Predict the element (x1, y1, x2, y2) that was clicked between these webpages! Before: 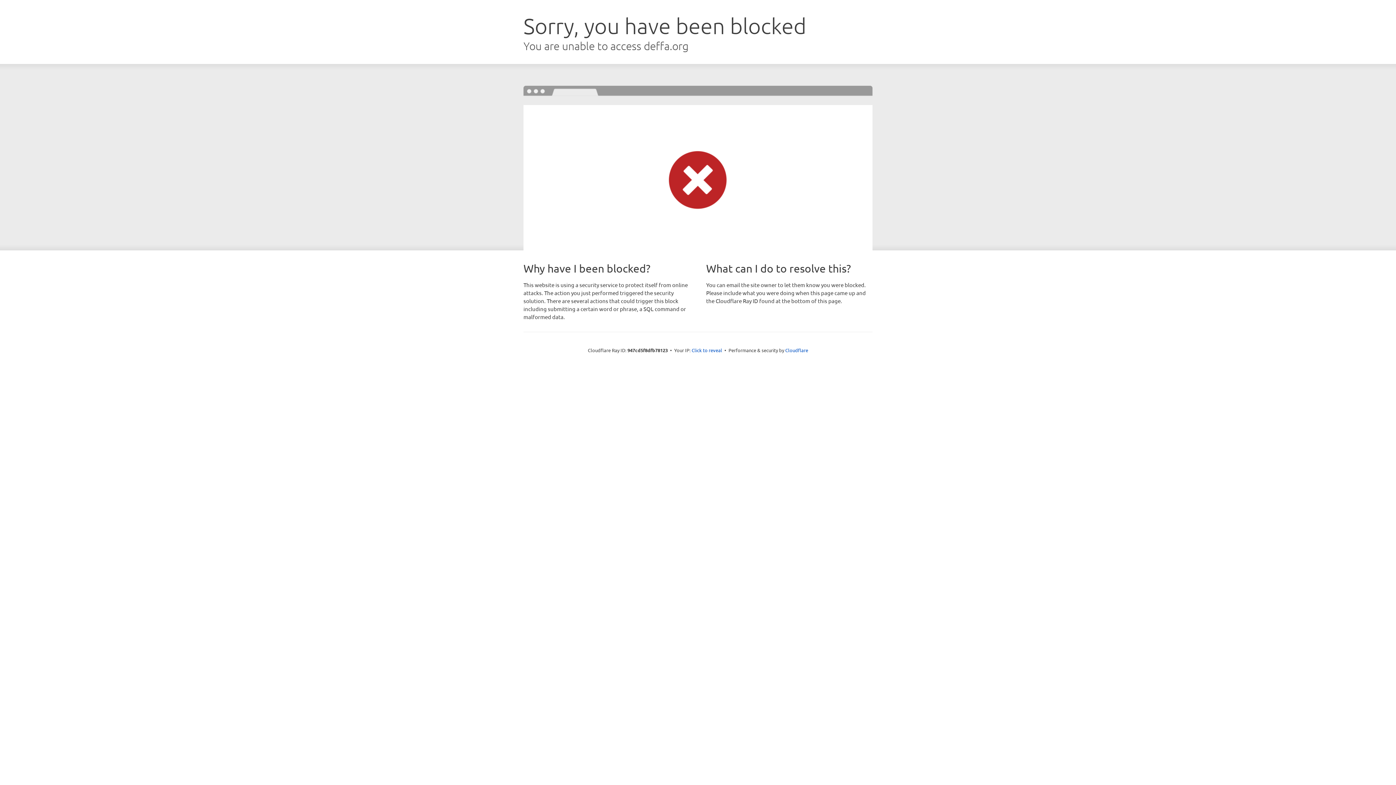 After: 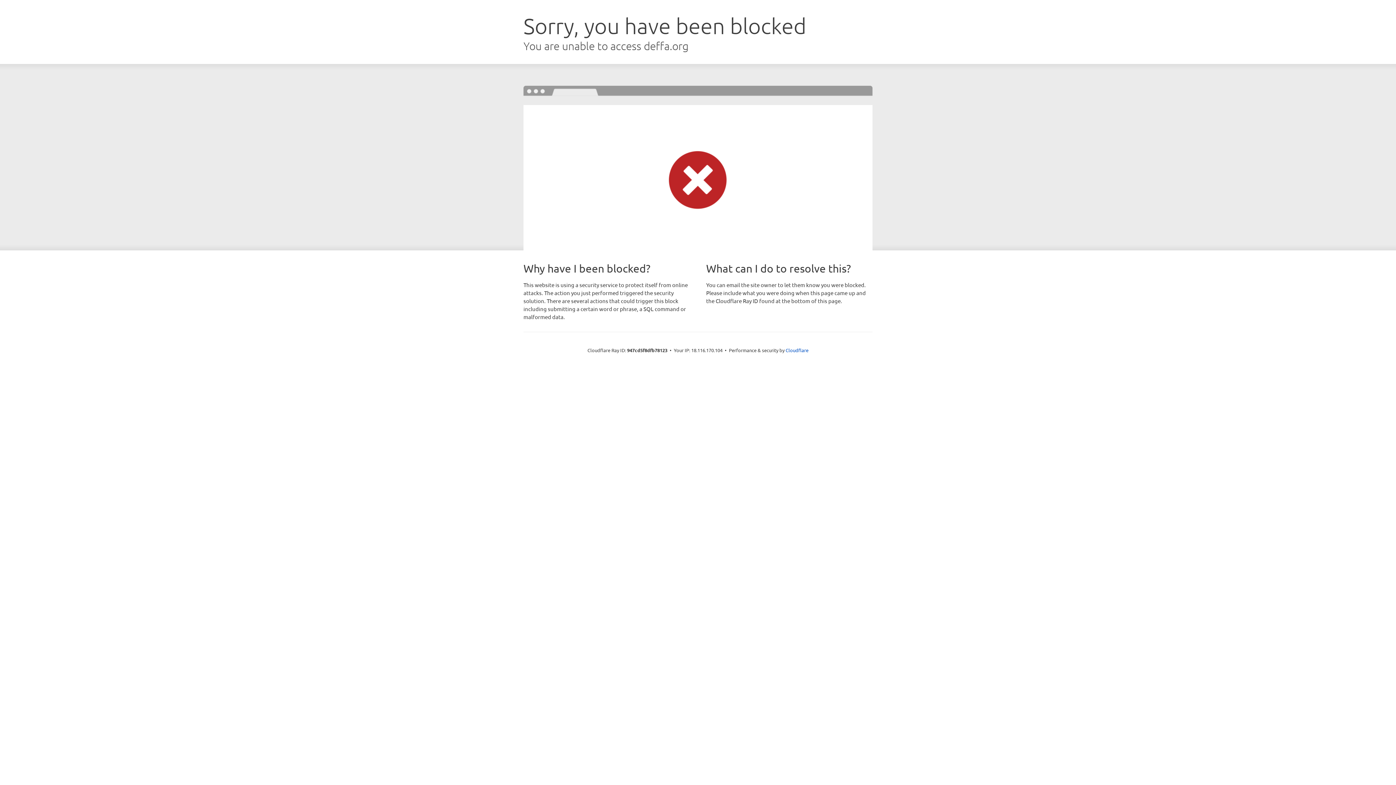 Action: label: Click to reveal bbox: (691, 346, 722, 353)